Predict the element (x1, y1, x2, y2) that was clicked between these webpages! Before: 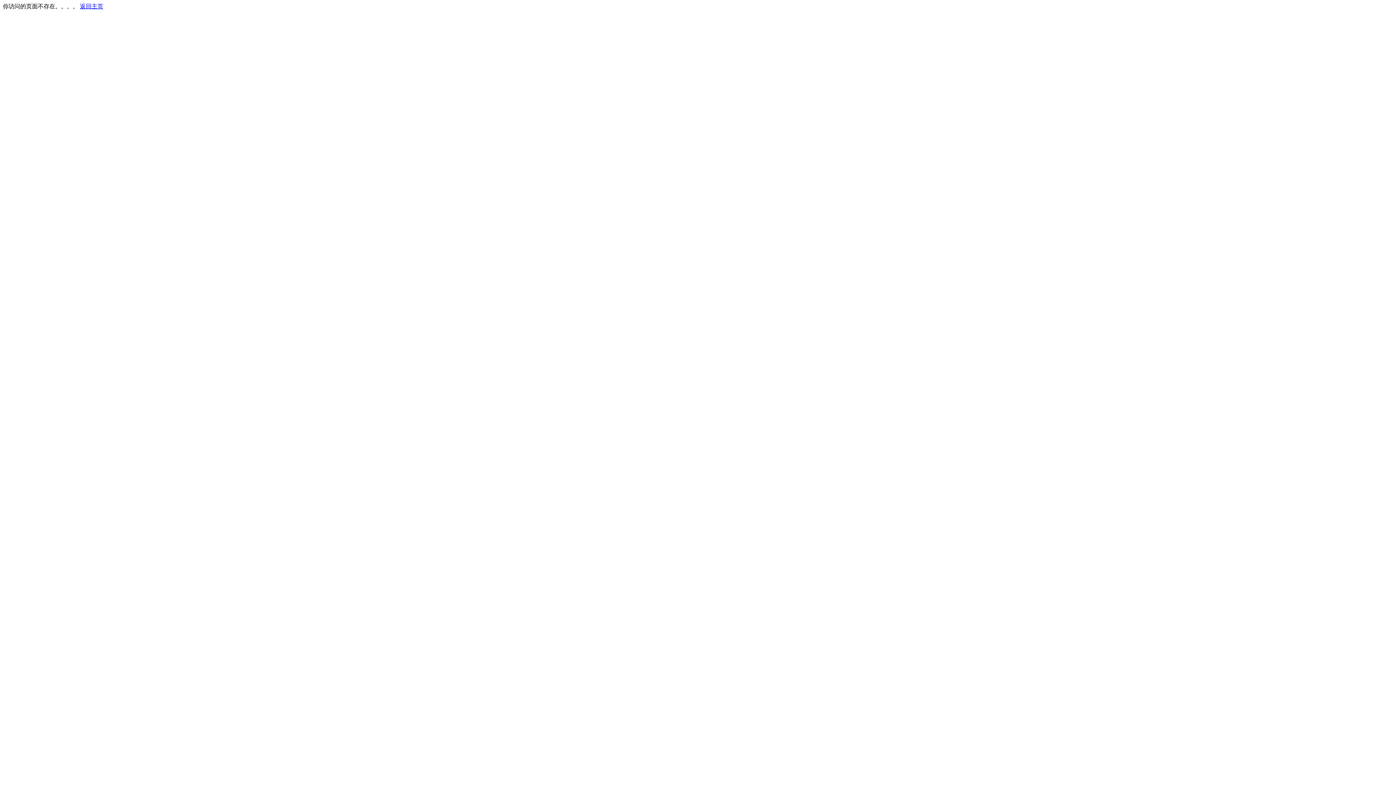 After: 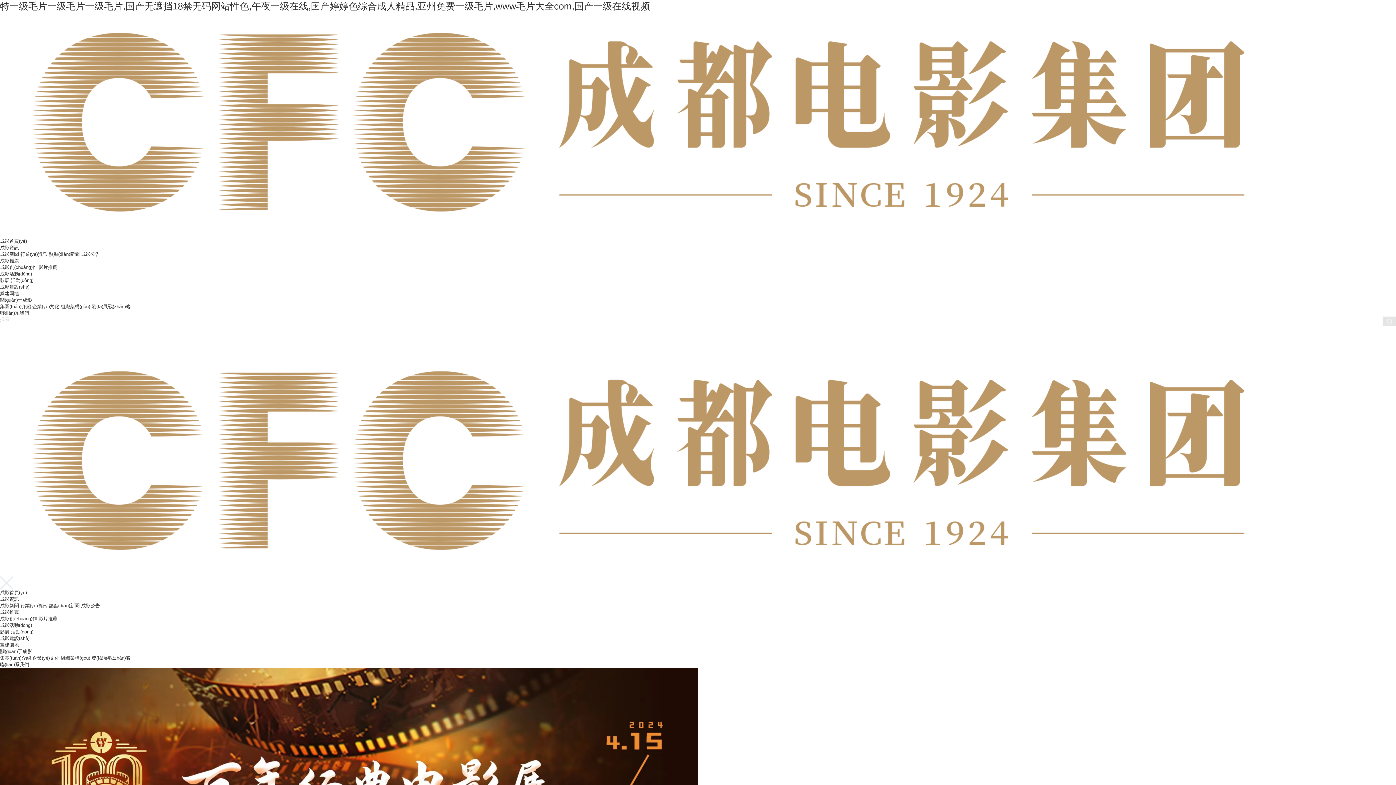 Action: label: 返回主页 bbox: (80, 3, 103, 9)